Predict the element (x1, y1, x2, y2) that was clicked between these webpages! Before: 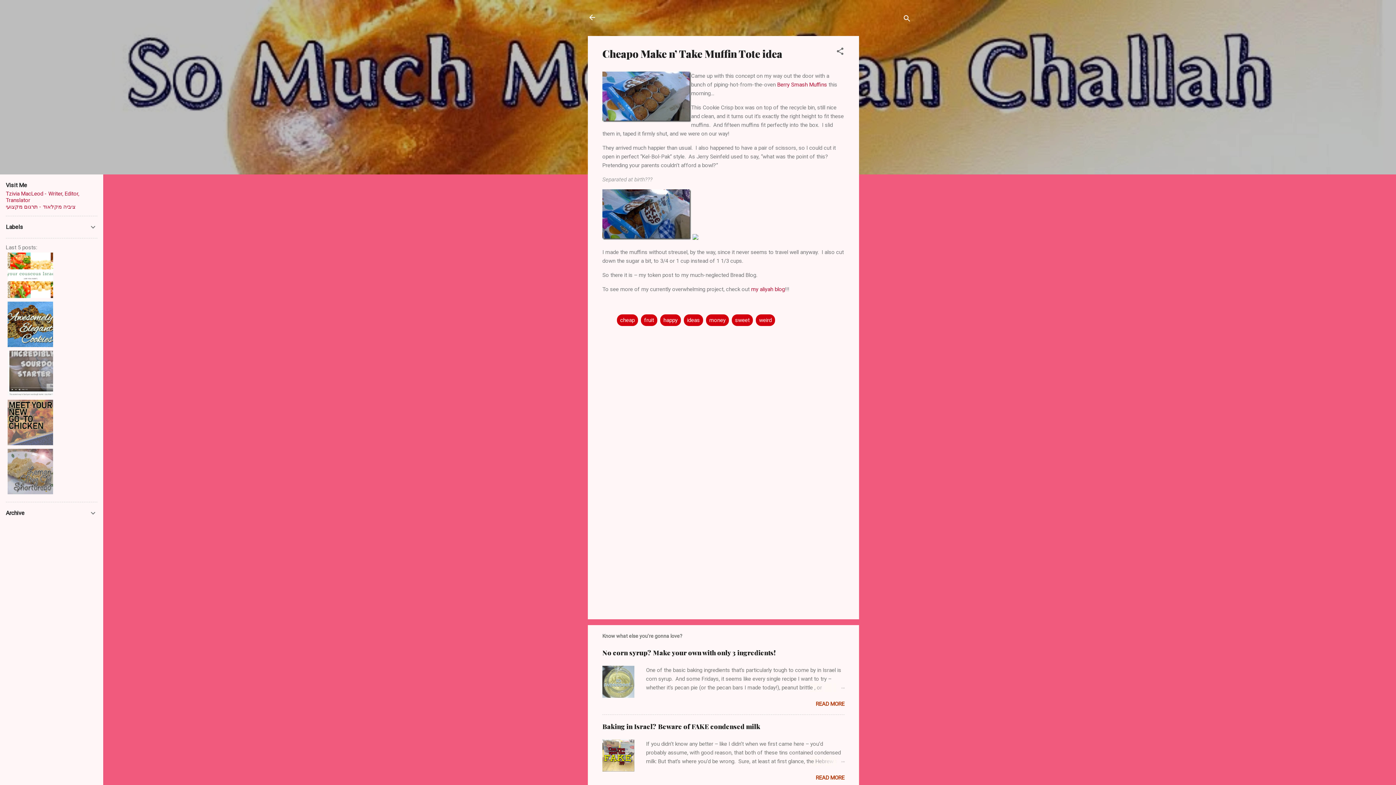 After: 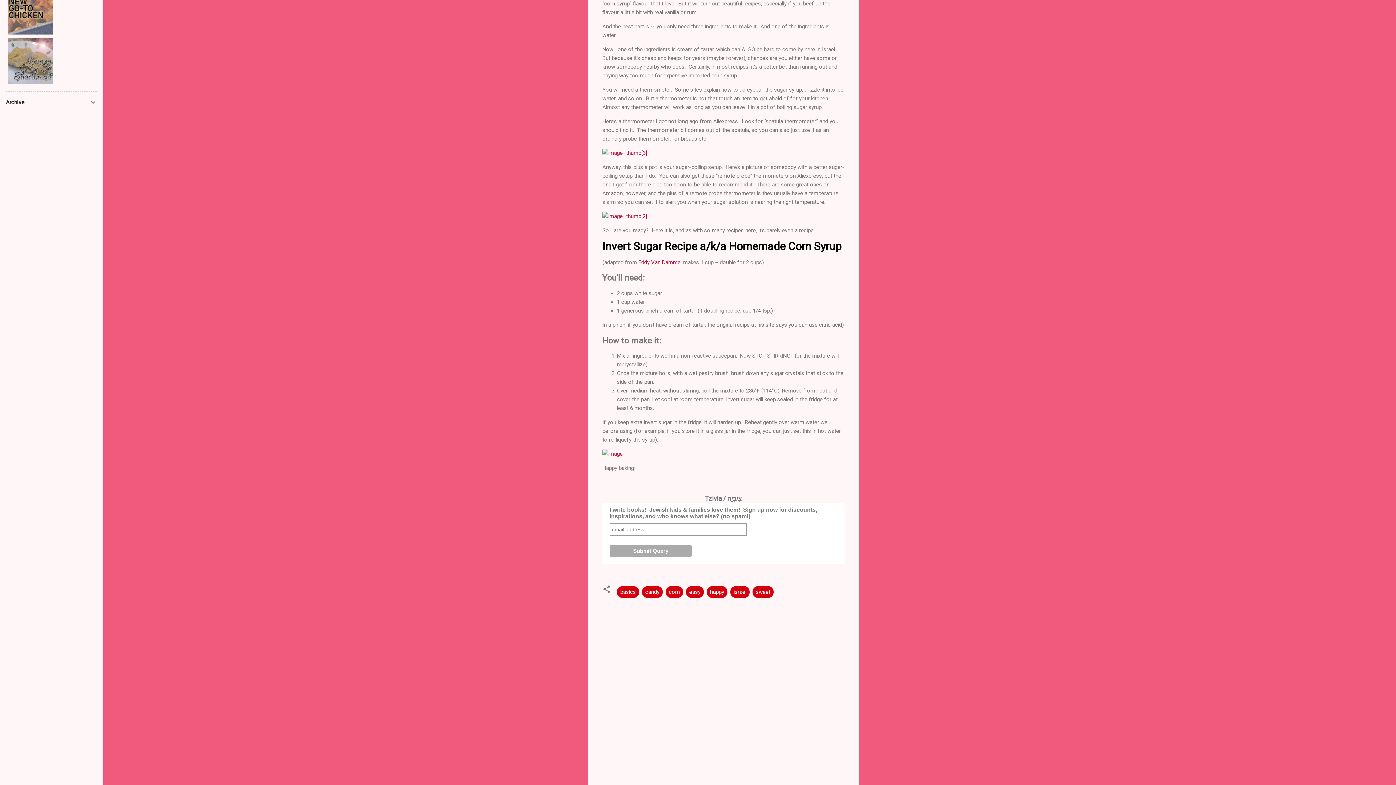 Action: bbox: (816, 701, 844, 707) label: READ MORE